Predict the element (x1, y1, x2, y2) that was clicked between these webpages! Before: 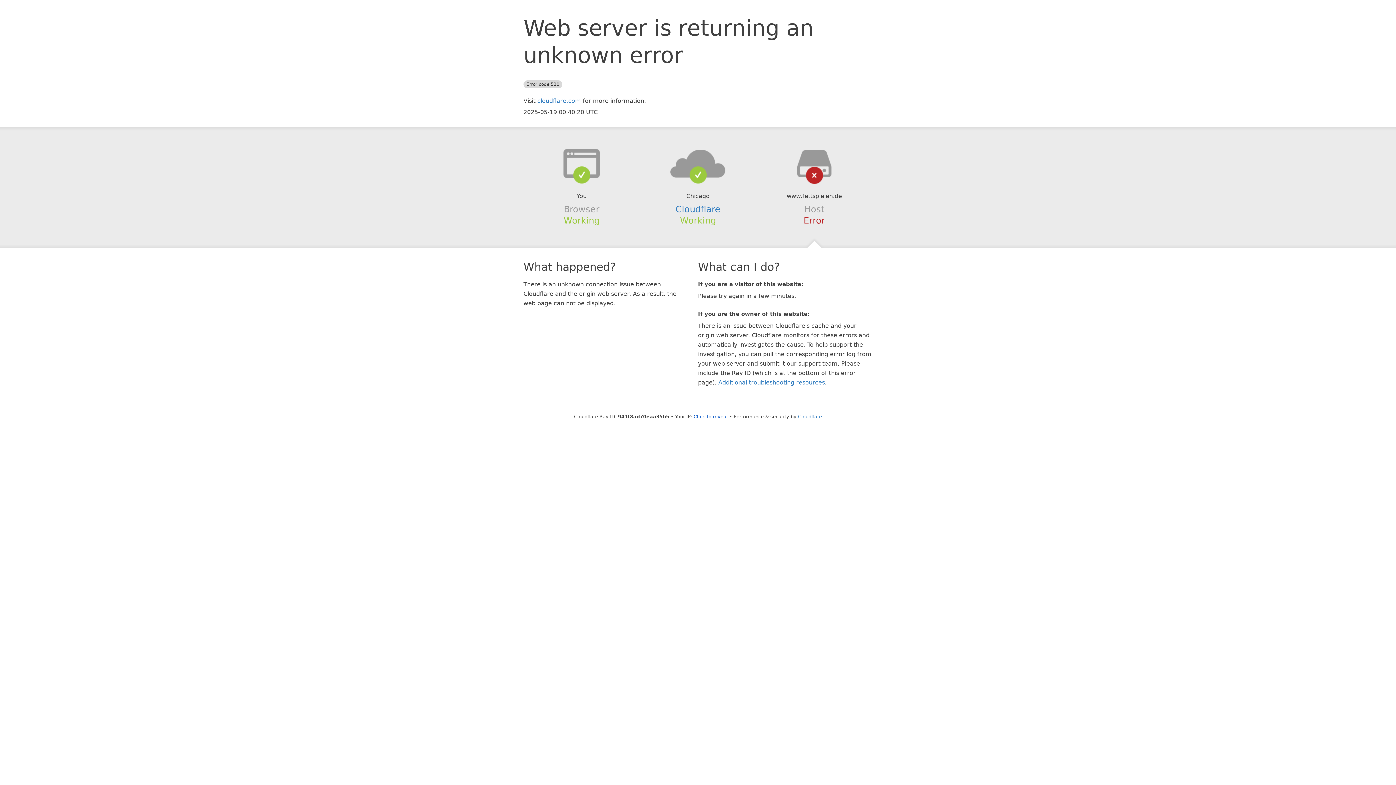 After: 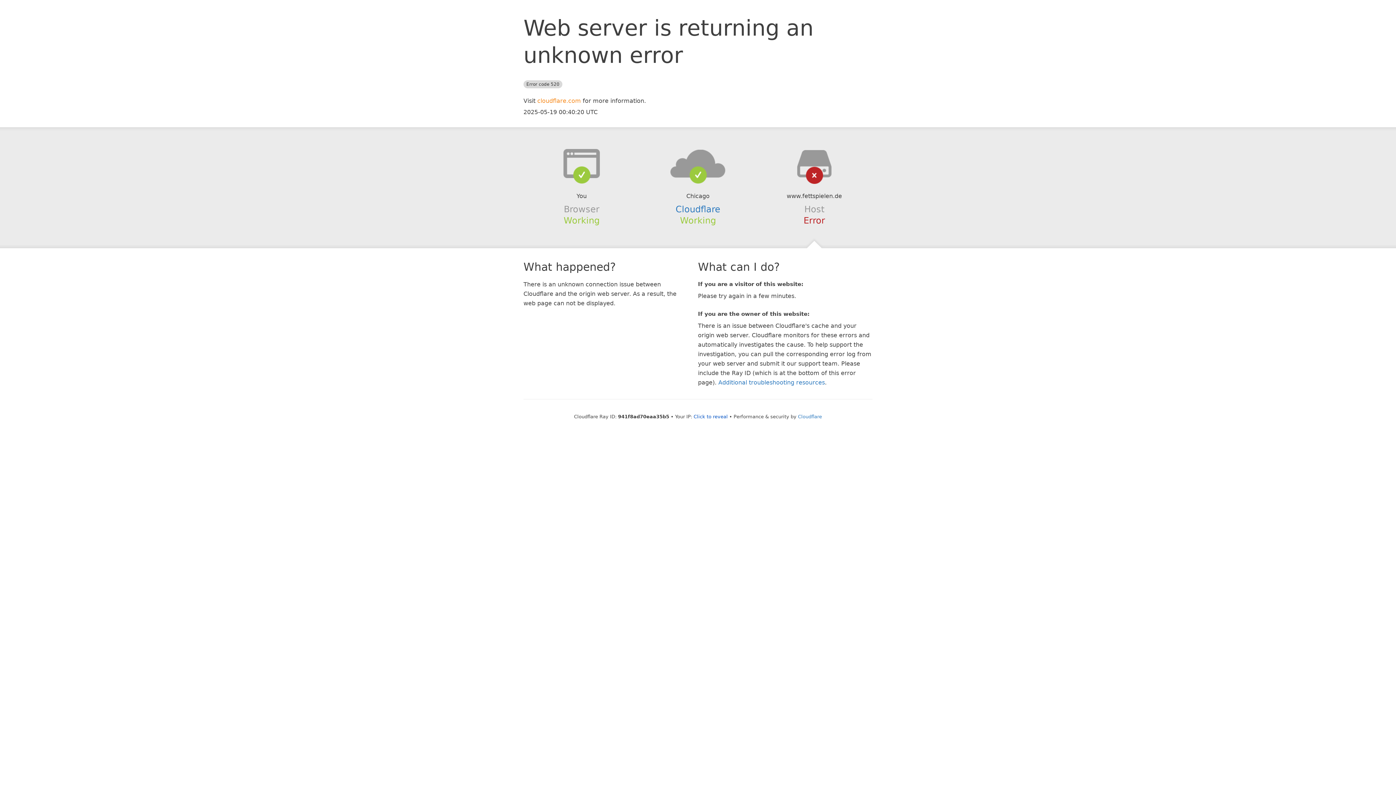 Action: label: cloudflare.com bbox: (537, 97, 581, 104)